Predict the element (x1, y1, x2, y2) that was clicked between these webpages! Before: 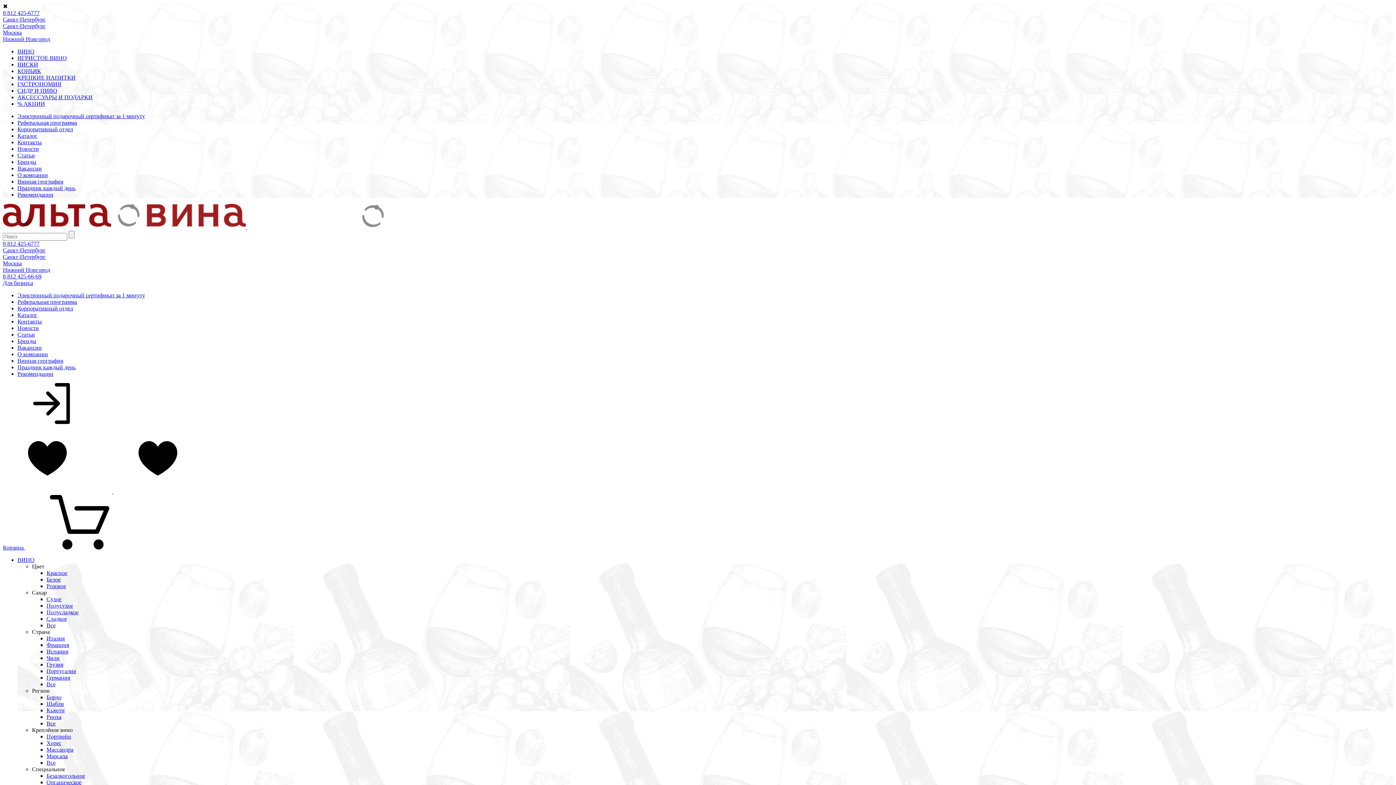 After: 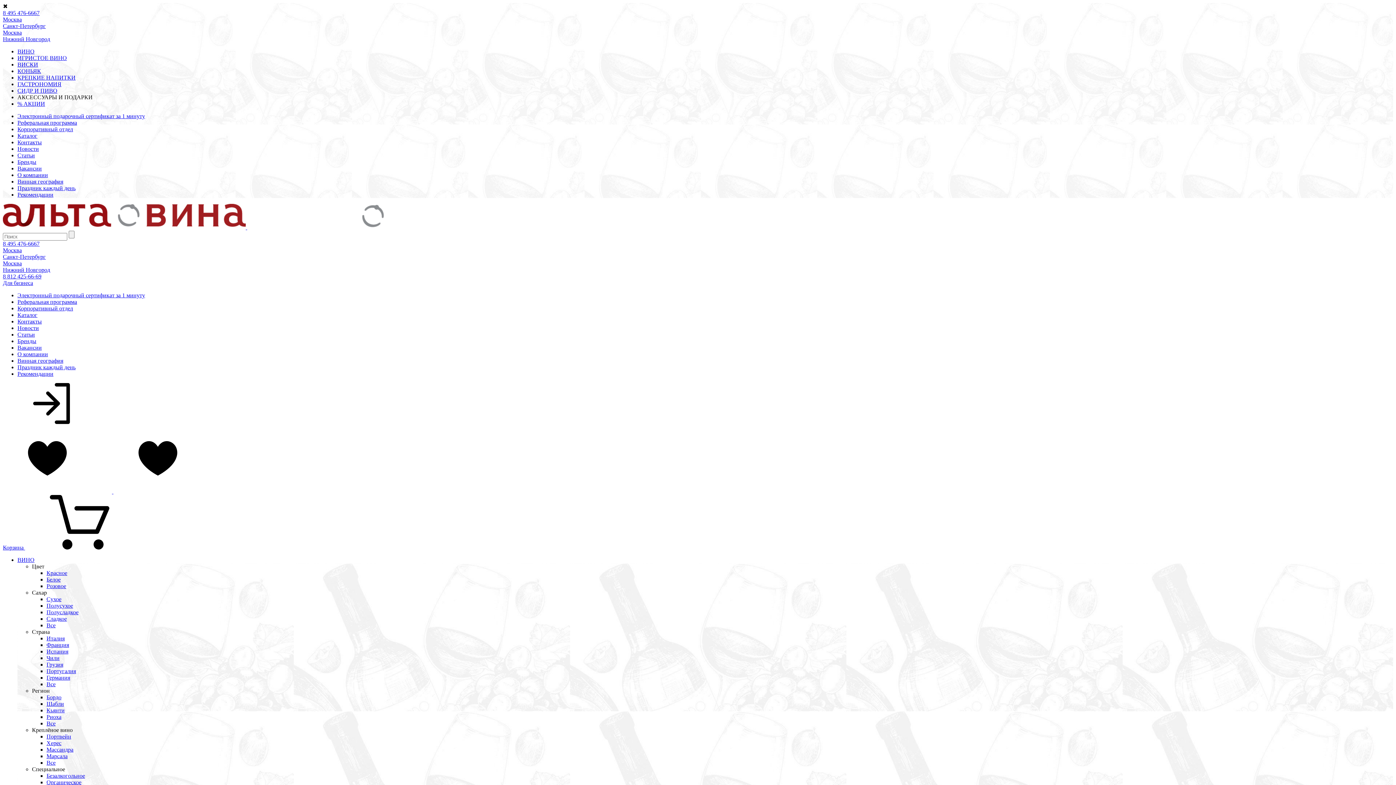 Action: label: АКСЕССУАРЫ И ПОДАРКИ bbox: (17, 94, 92, 100)